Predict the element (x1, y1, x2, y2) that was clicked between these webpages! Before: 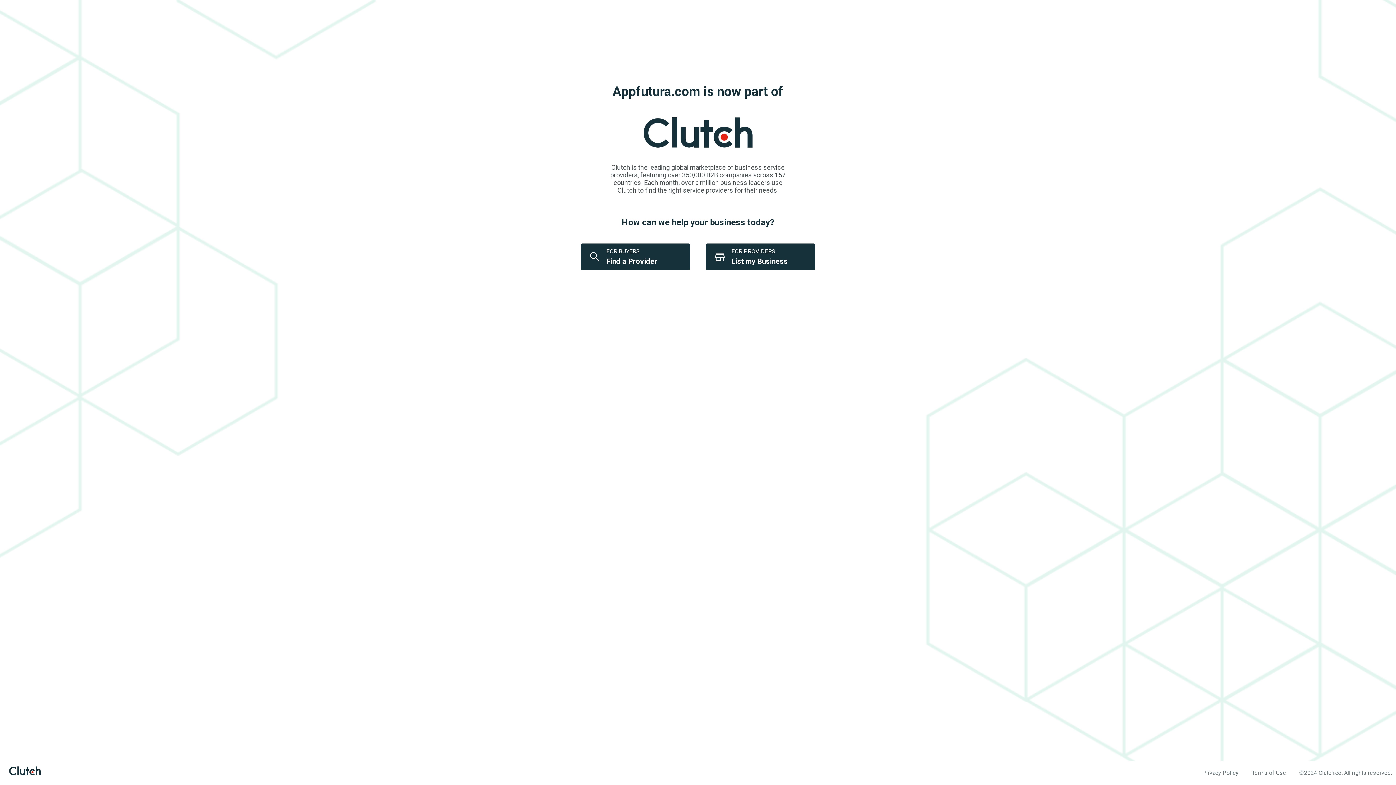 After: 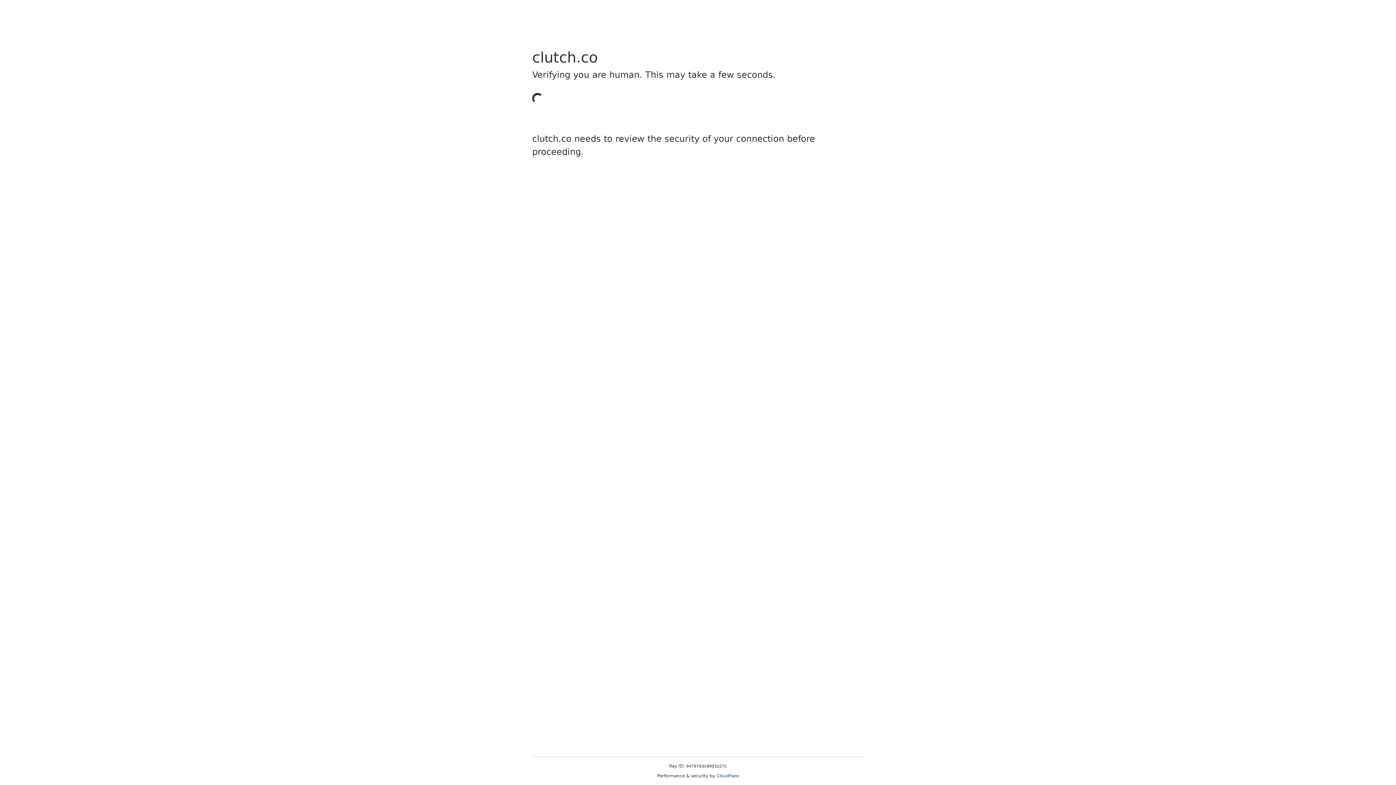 Action: bbox: (1196, 764, 1244, 782) label: Privacy Policy